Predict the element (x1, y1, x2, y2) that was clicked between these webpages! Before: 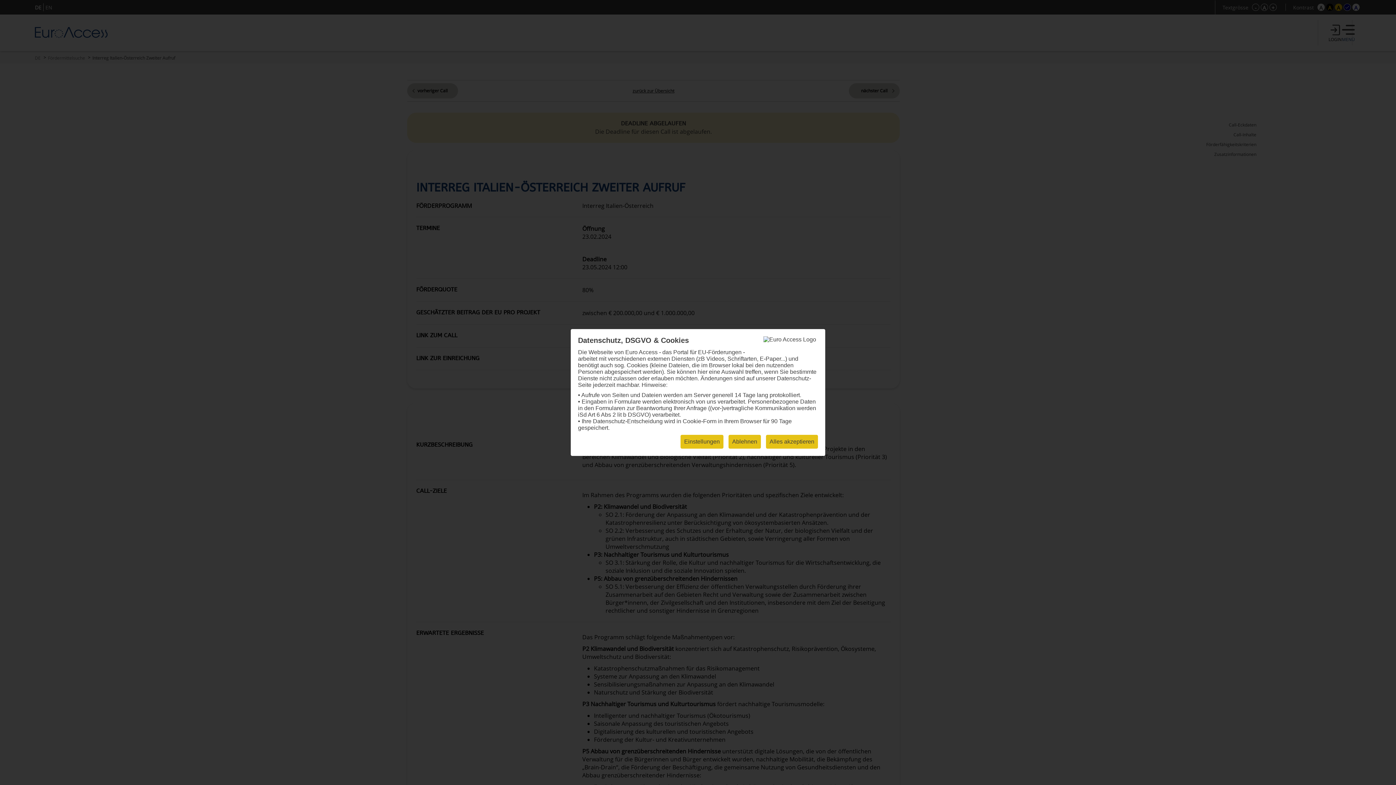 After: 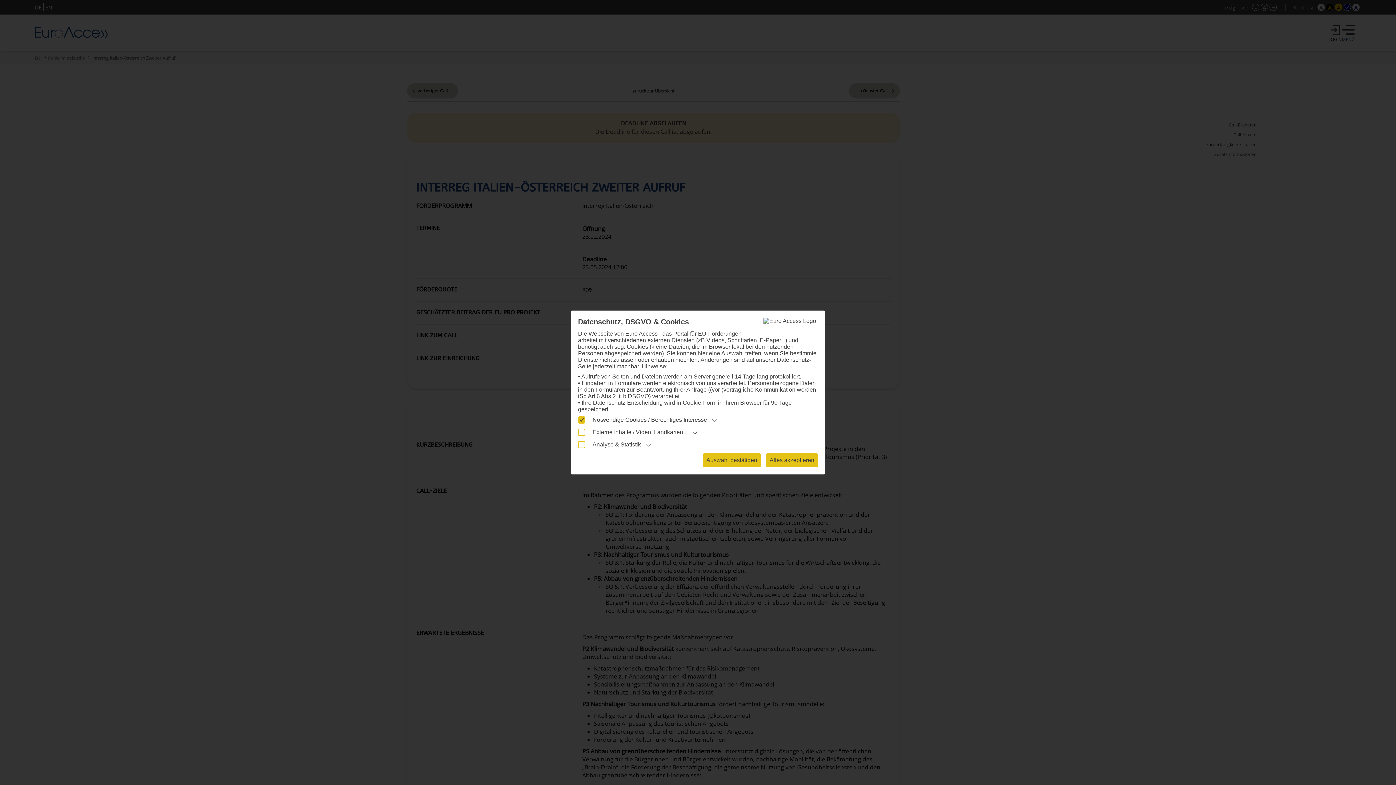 Action: bbox: (680, 435, 723, 448) label: Einstellungen